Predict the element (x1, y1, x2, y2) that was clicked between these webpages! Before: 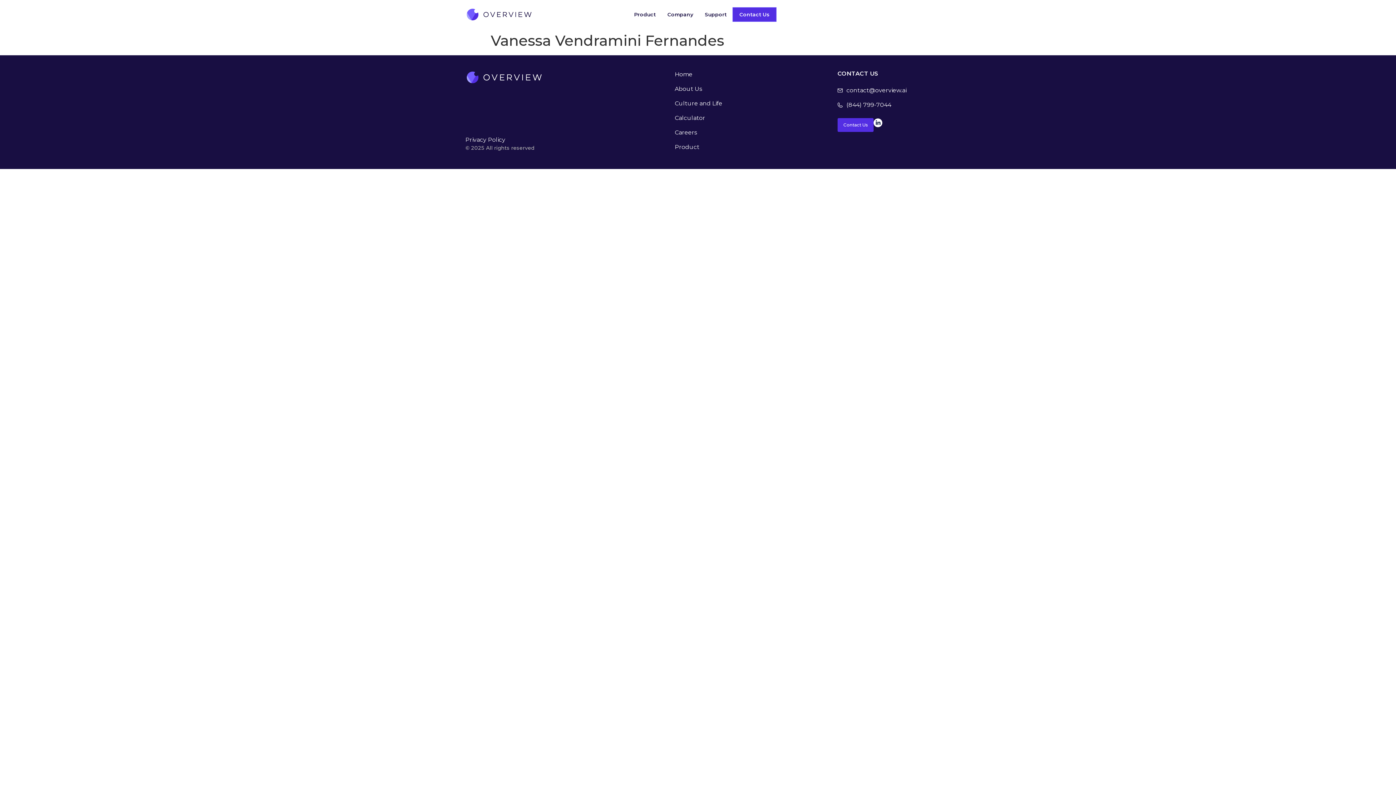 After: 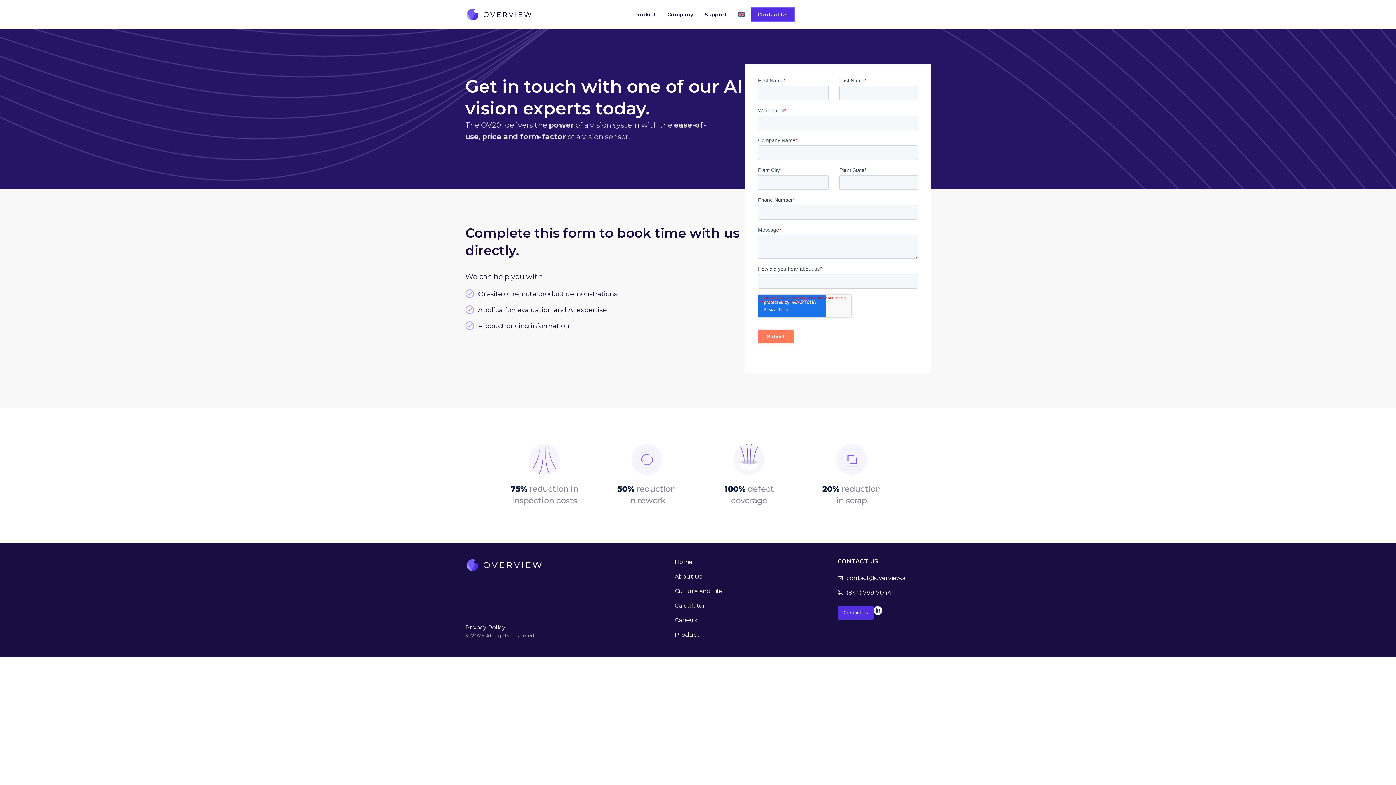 Action: bbox: (837, 118, 873, 132) label: Contact Us